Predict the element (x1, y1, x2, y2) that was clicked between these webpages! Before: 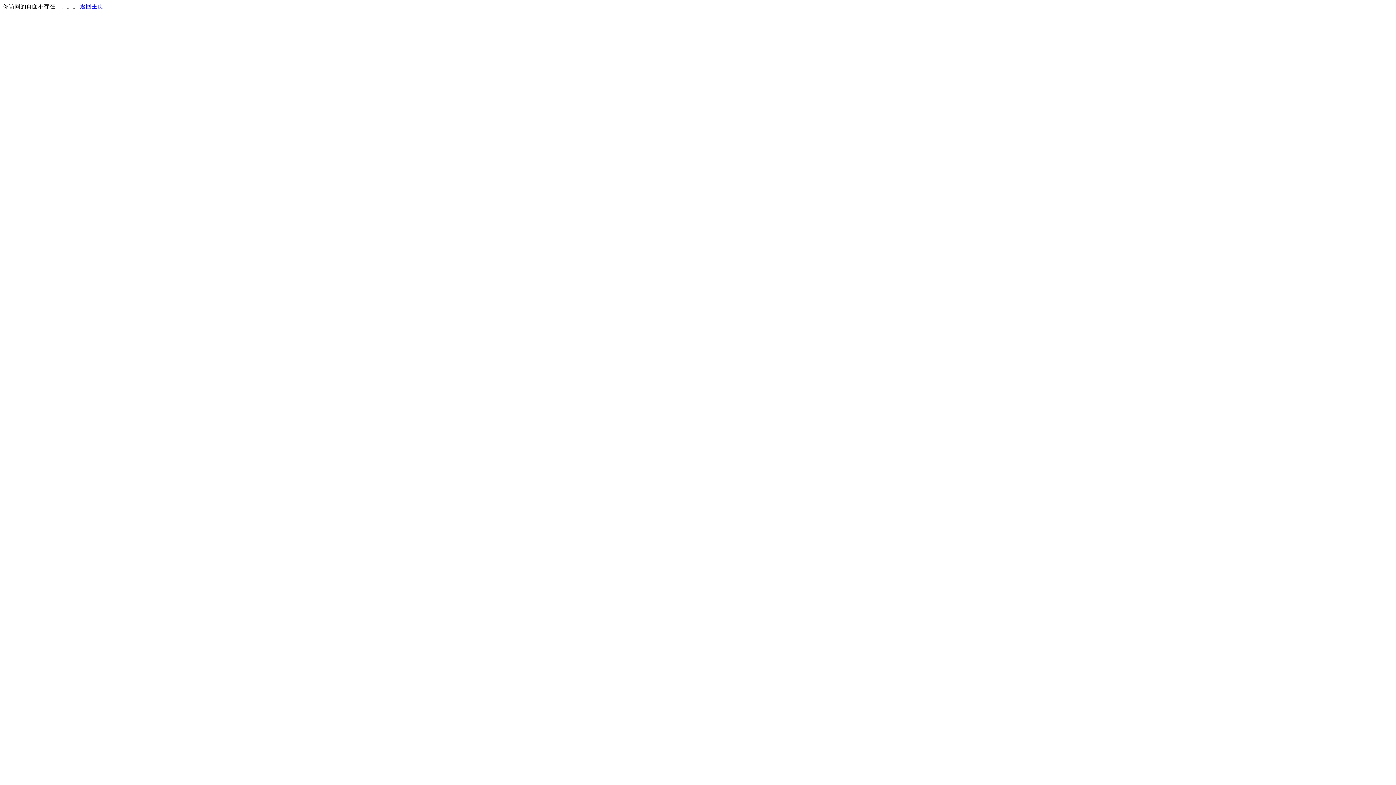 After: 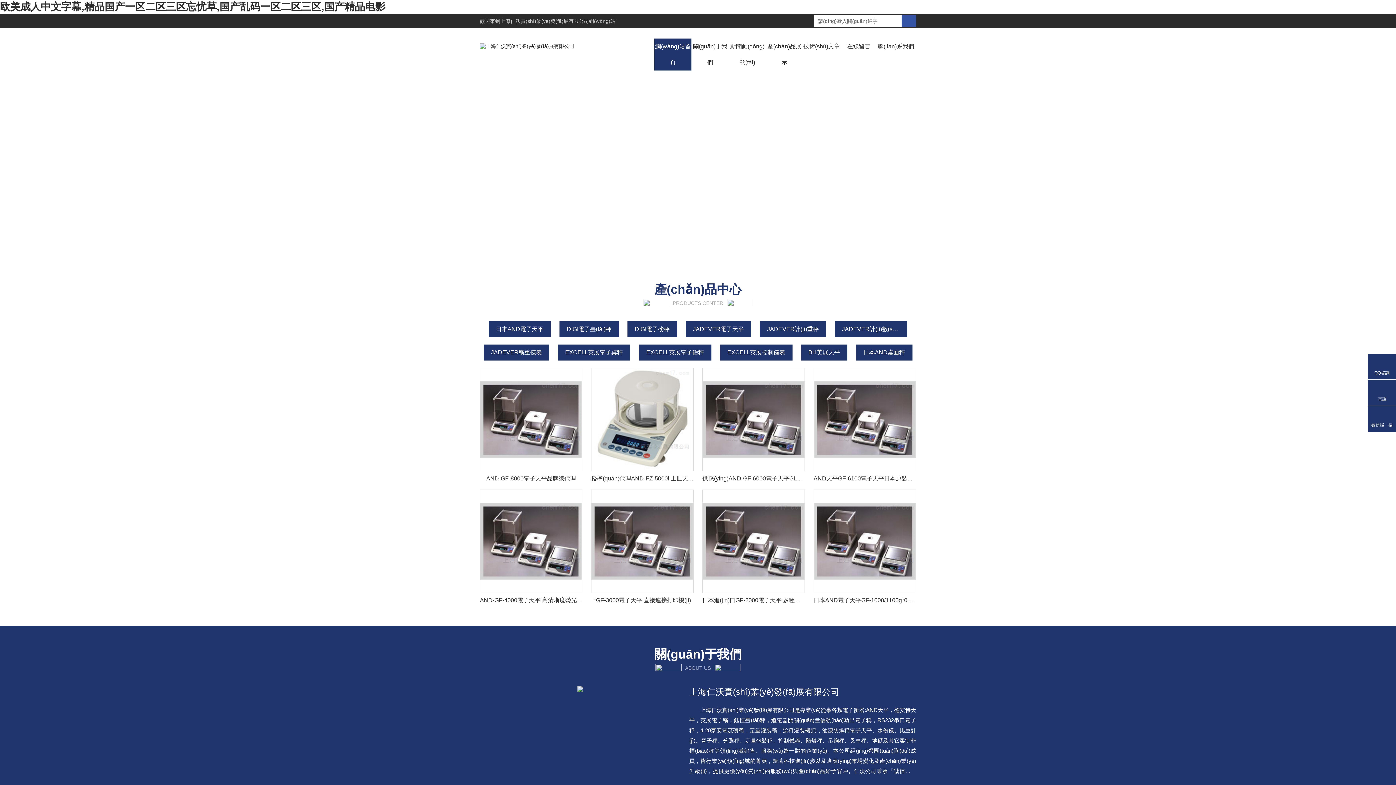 Action: label: 返回主页 bbox: (80, 3, 103, 9)